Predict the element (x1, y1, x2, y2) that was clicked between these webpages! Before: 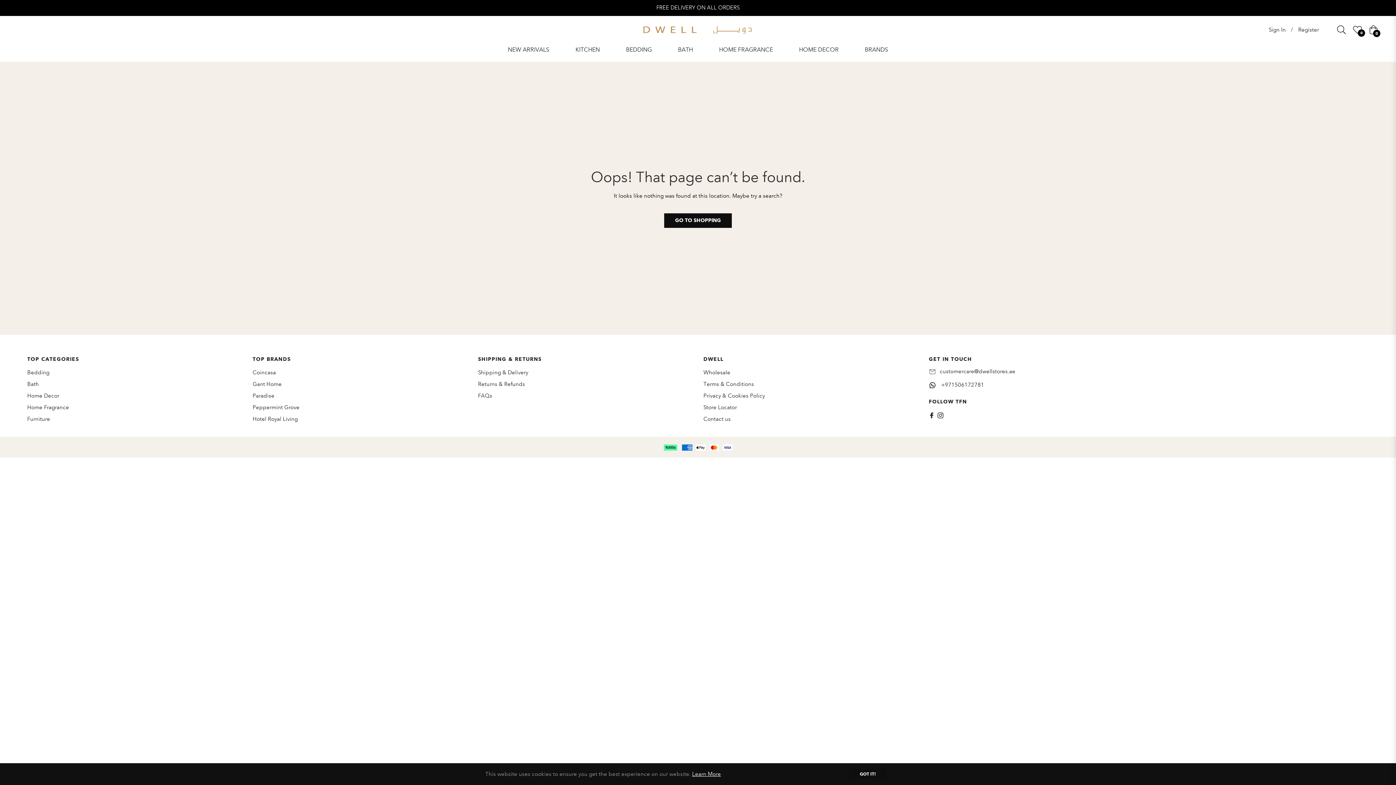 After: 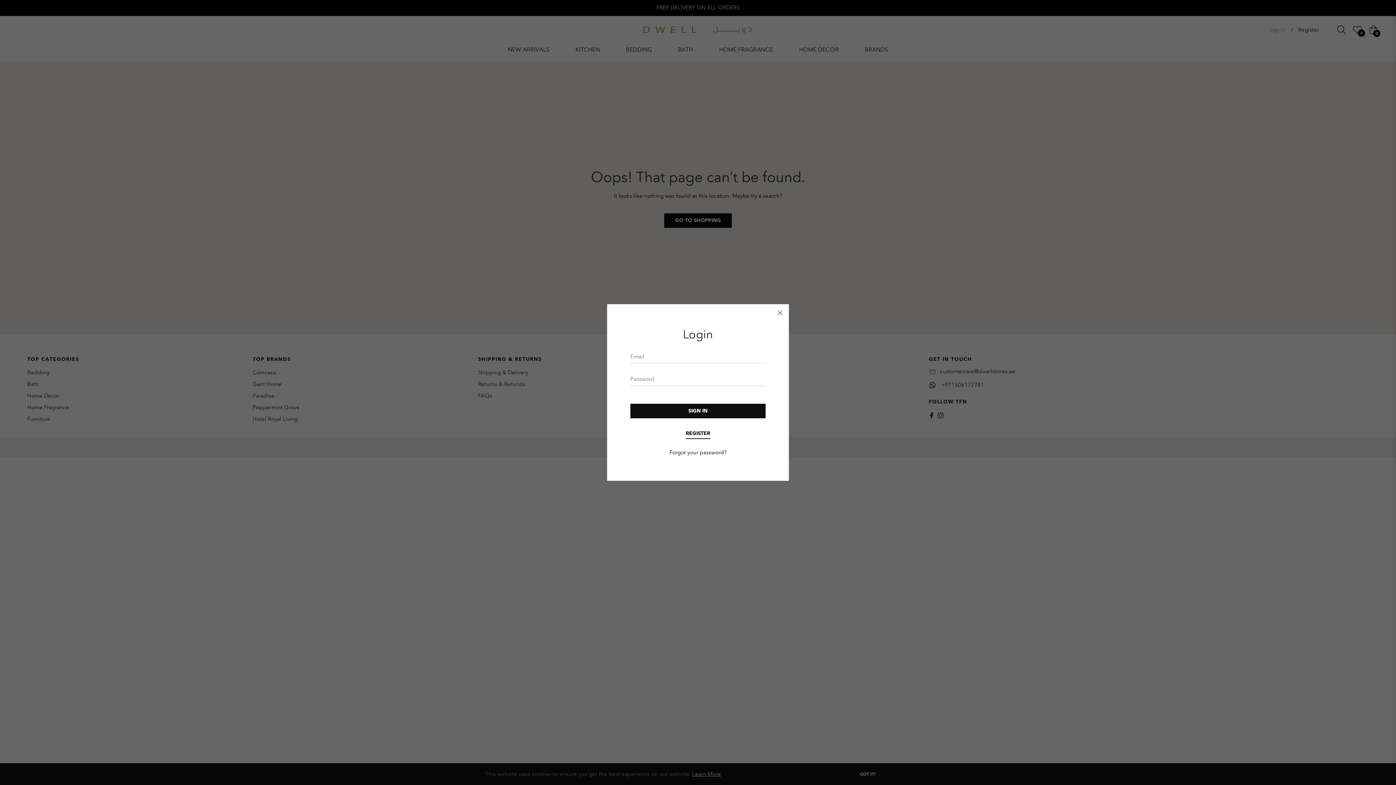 Action: bbox: (1265, 23, 1289, 36) label: Sign In